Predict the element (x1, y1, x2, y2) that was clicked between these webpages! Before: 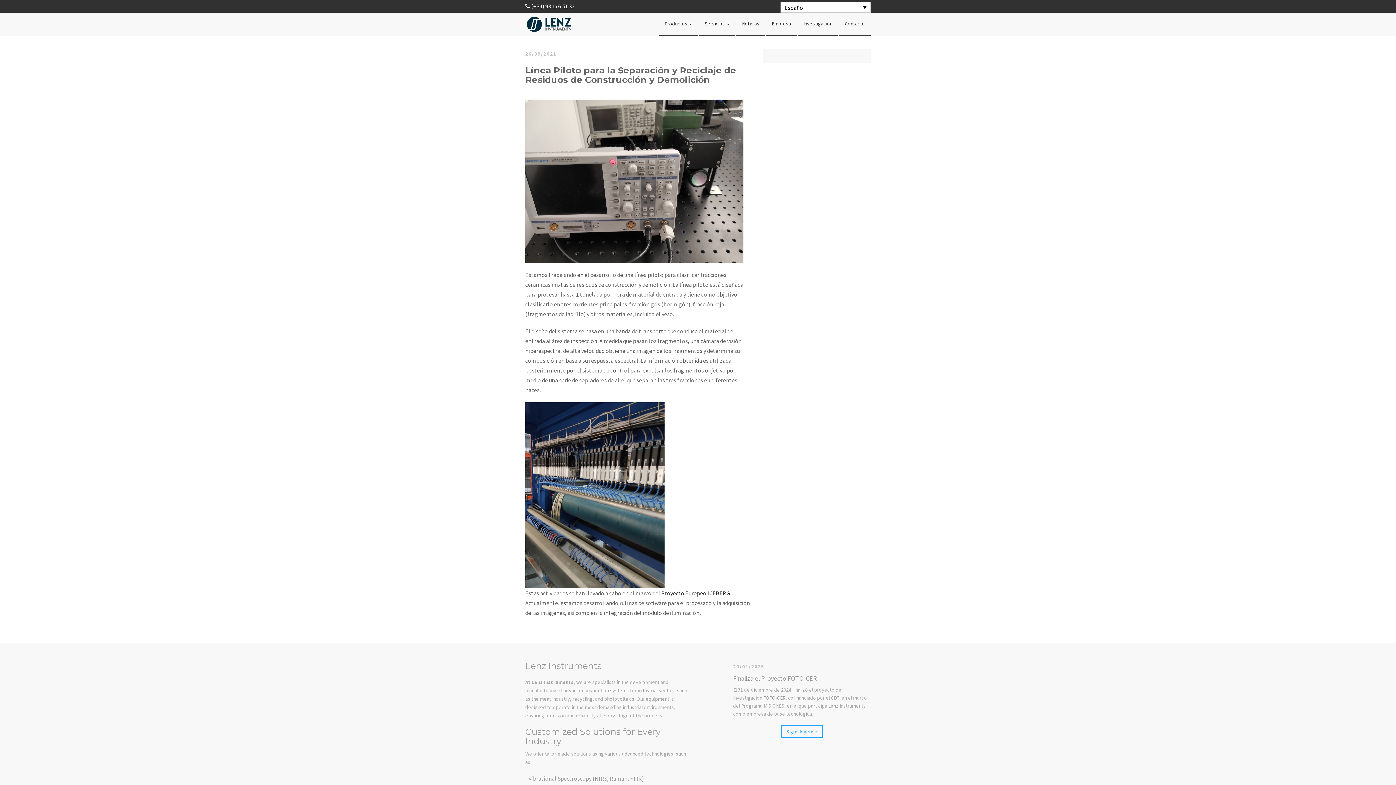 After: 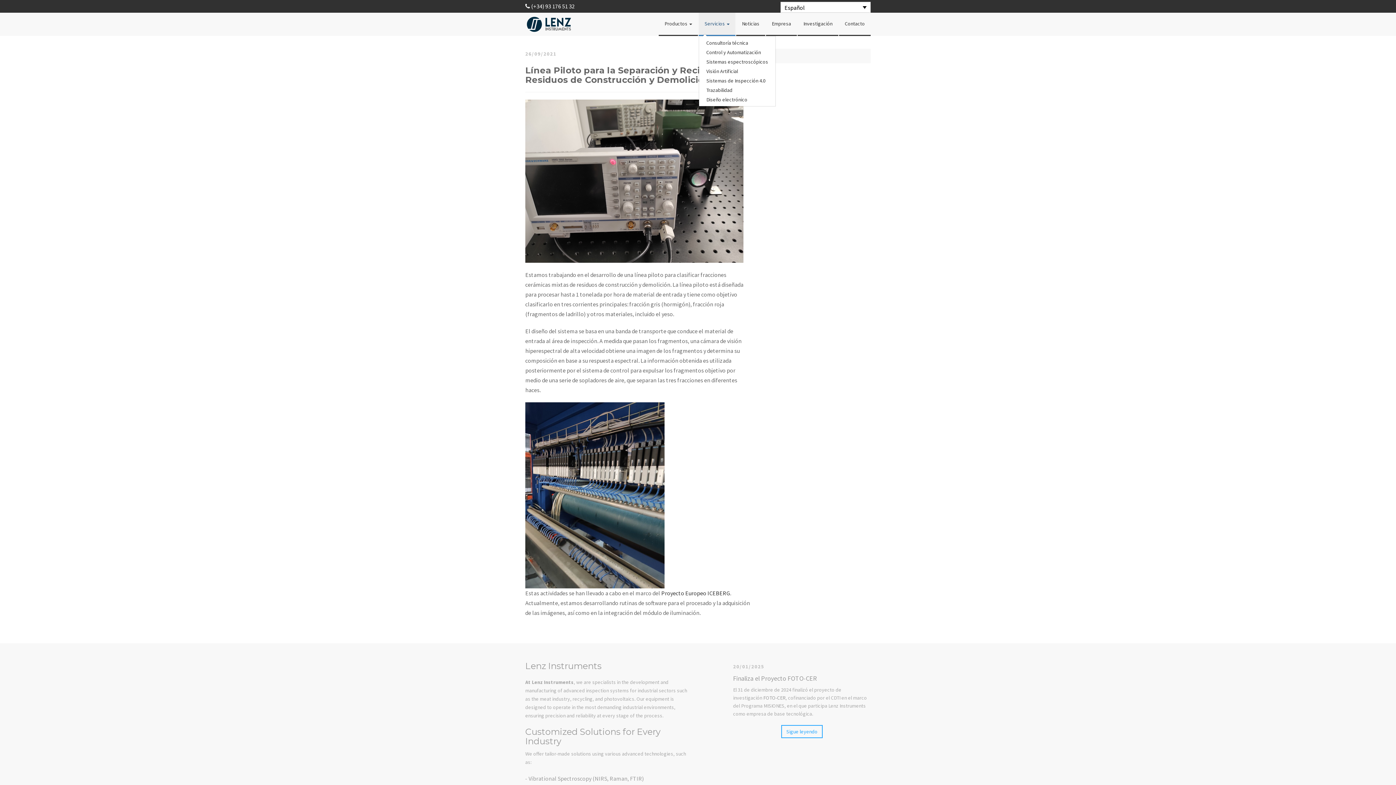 Action: bbox: (698, 12, 735, 36) label: Servicios 